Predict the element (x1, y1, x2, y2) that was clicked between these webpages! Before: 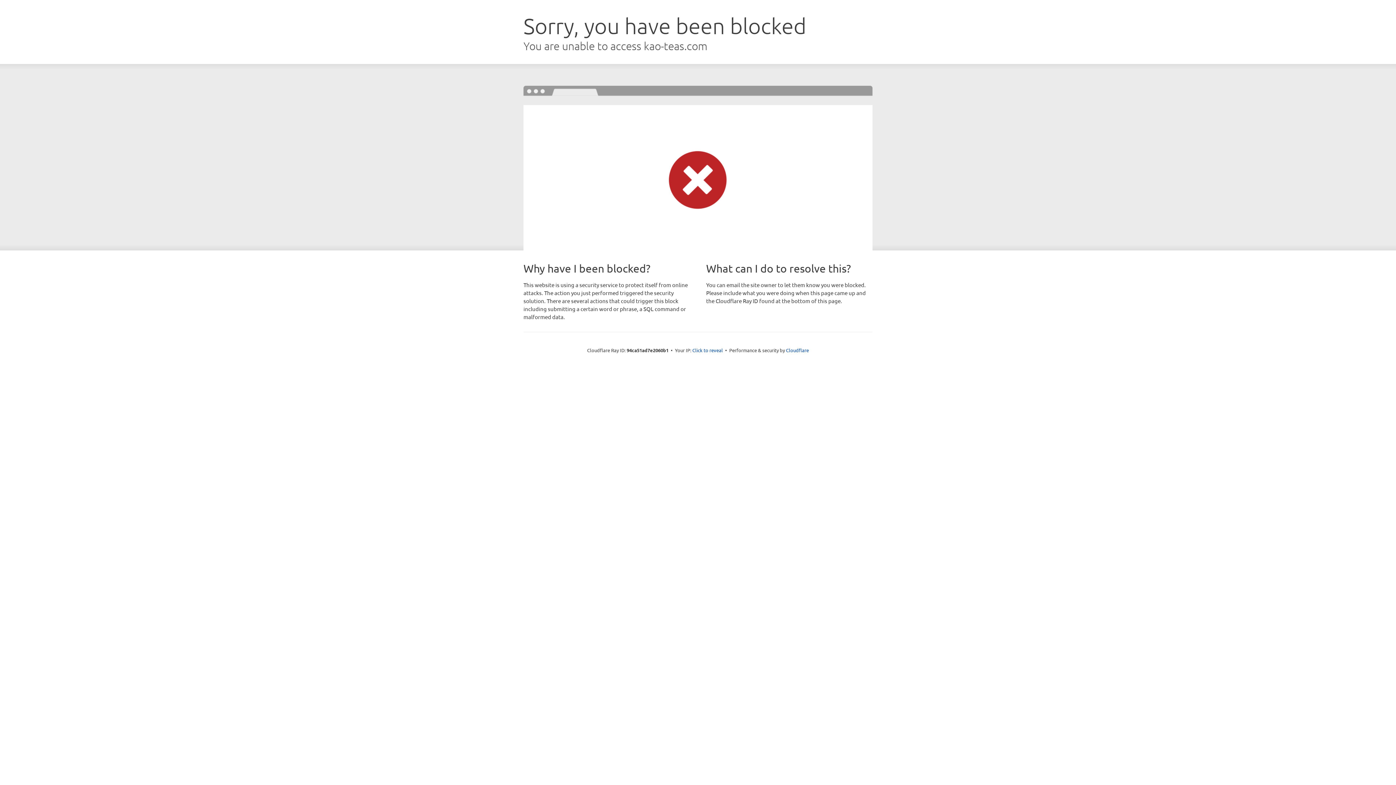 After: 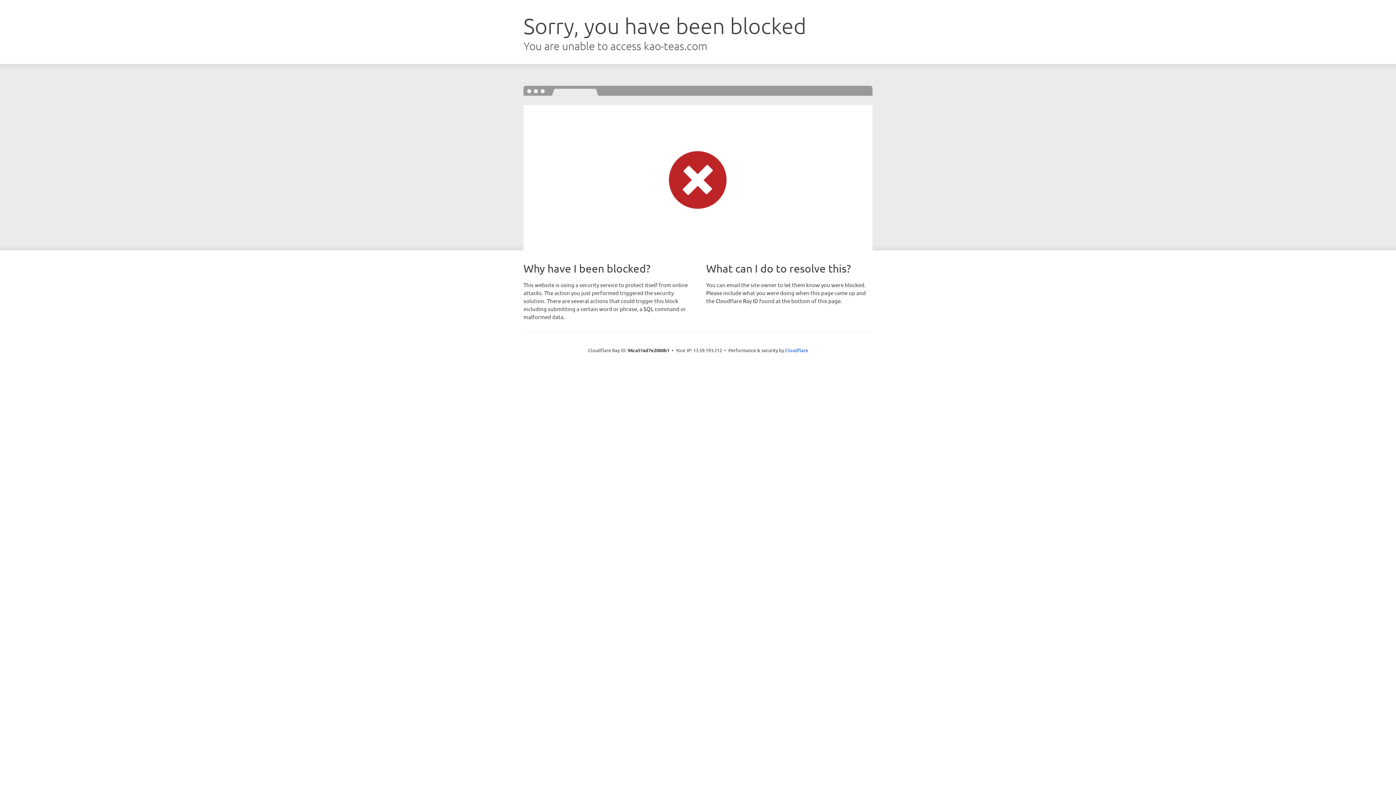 Action: bbox: (692, 346, 723, 353) label: Click to reveal